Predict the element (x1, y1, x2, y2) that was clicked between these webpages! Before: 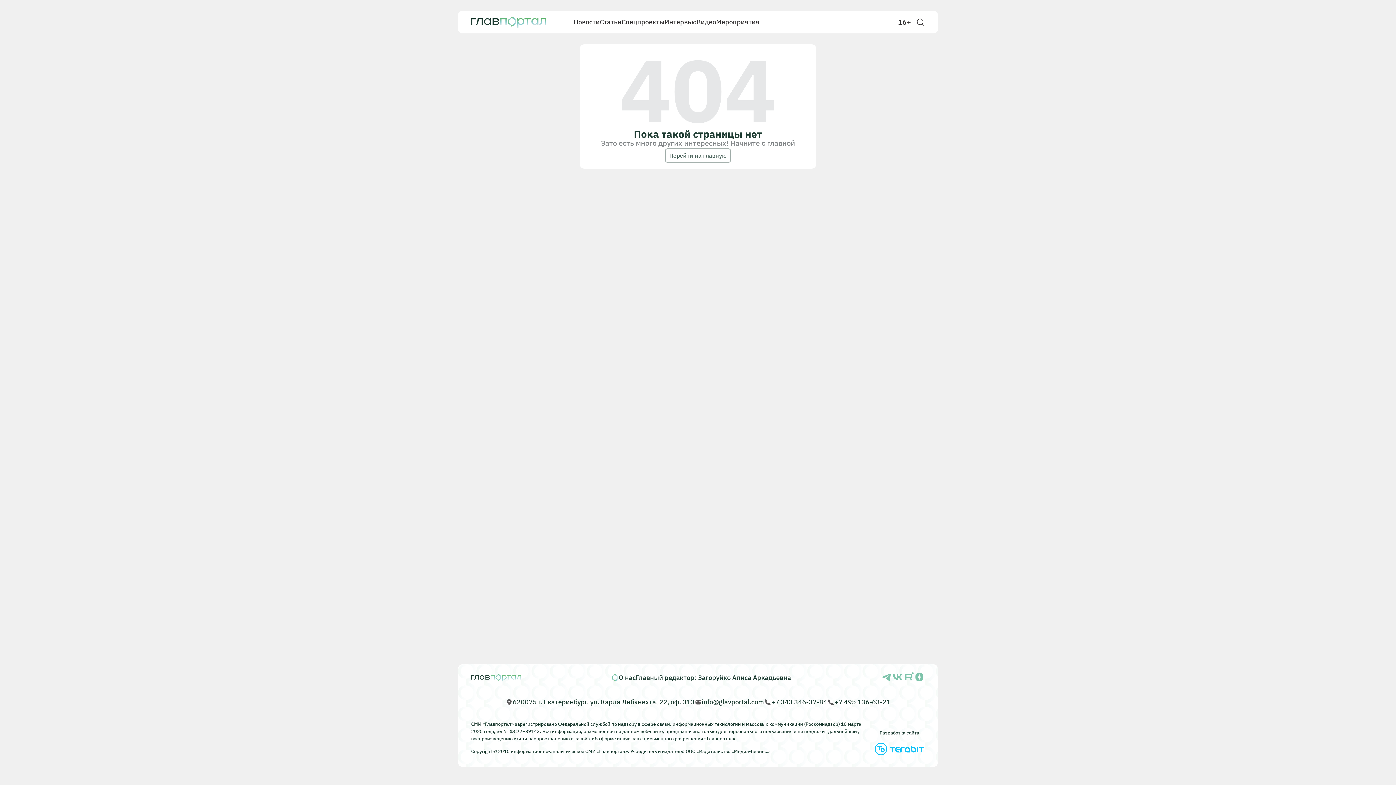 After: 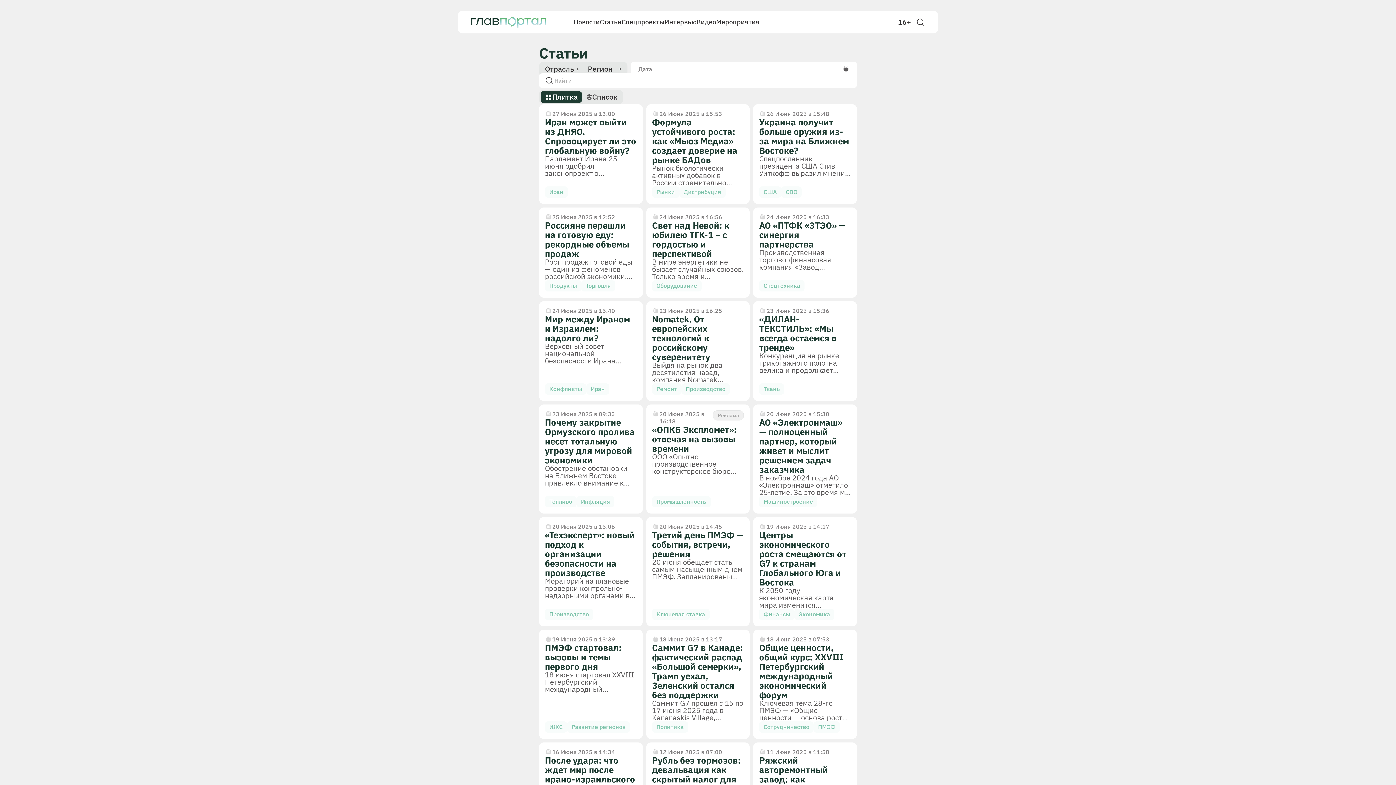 Action: bbox: (599, 17, 621, 26) label: Статьи